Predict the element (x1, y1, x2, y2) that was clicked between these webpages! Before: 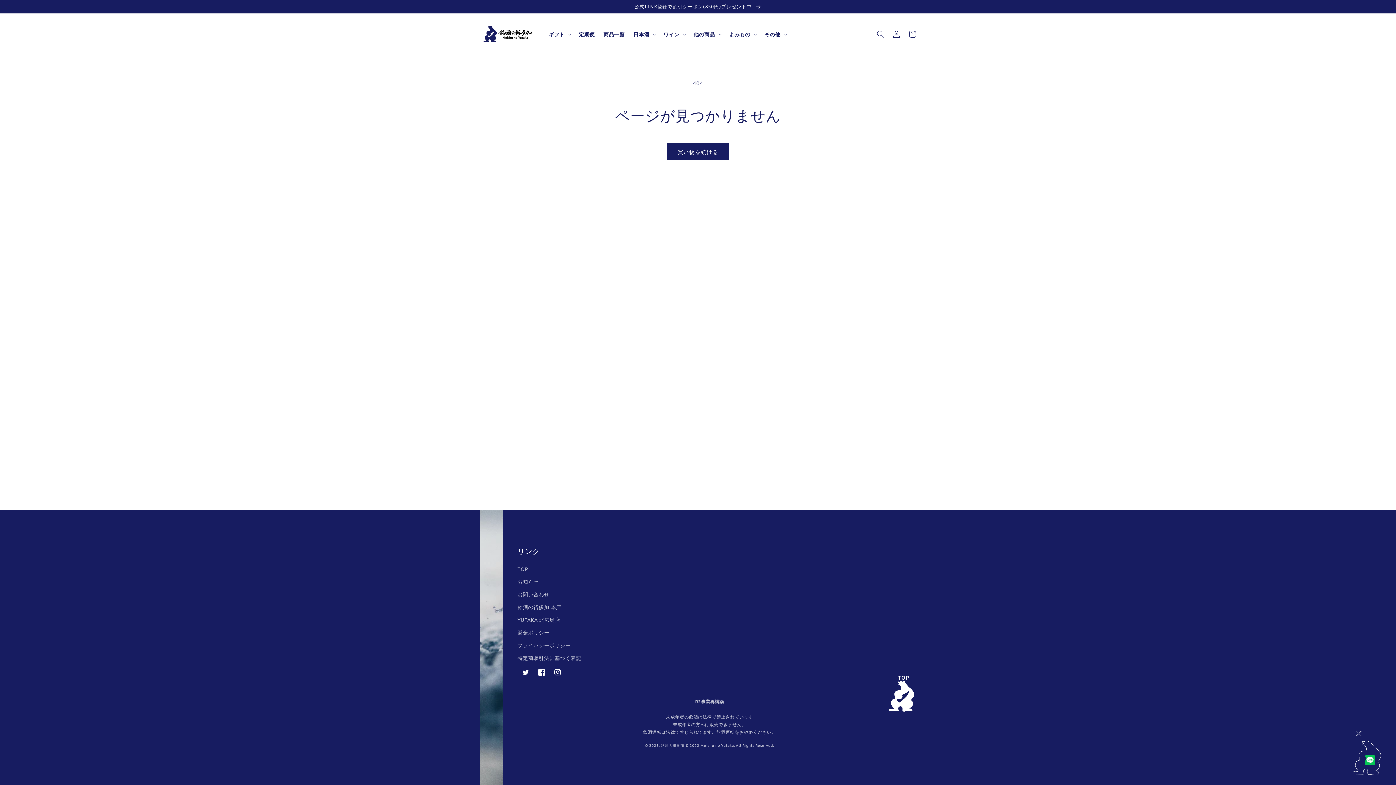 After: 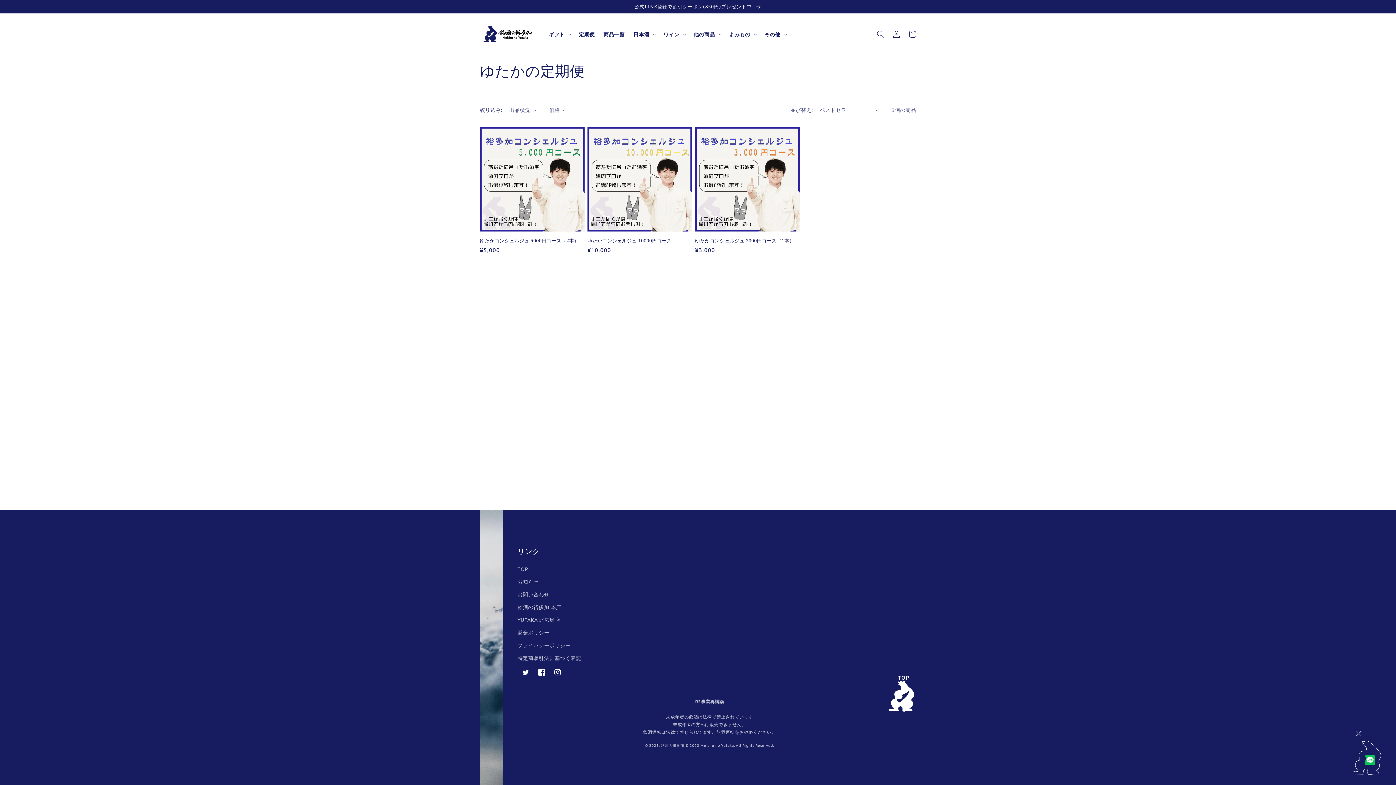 Action: bbox: (574, 16, 599, 52) label: 定期便